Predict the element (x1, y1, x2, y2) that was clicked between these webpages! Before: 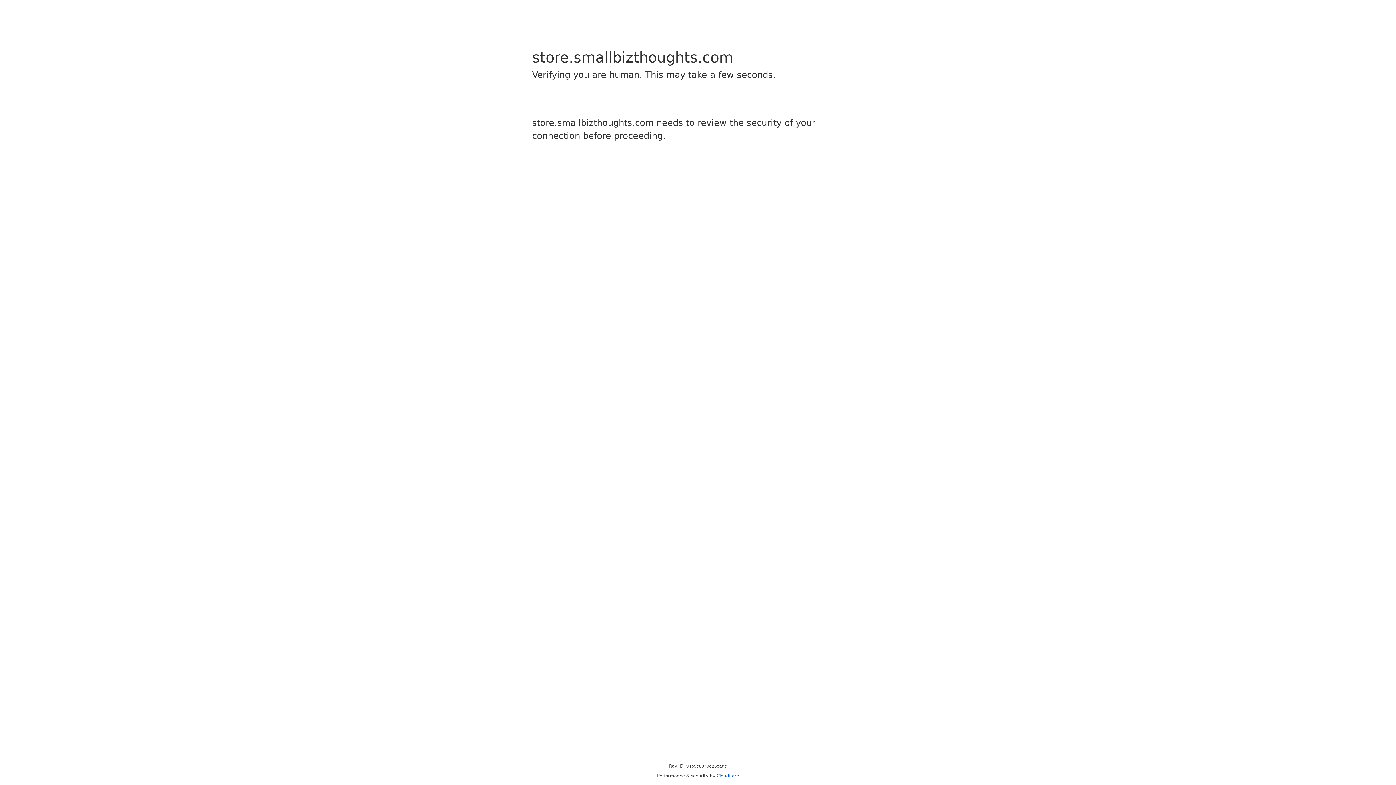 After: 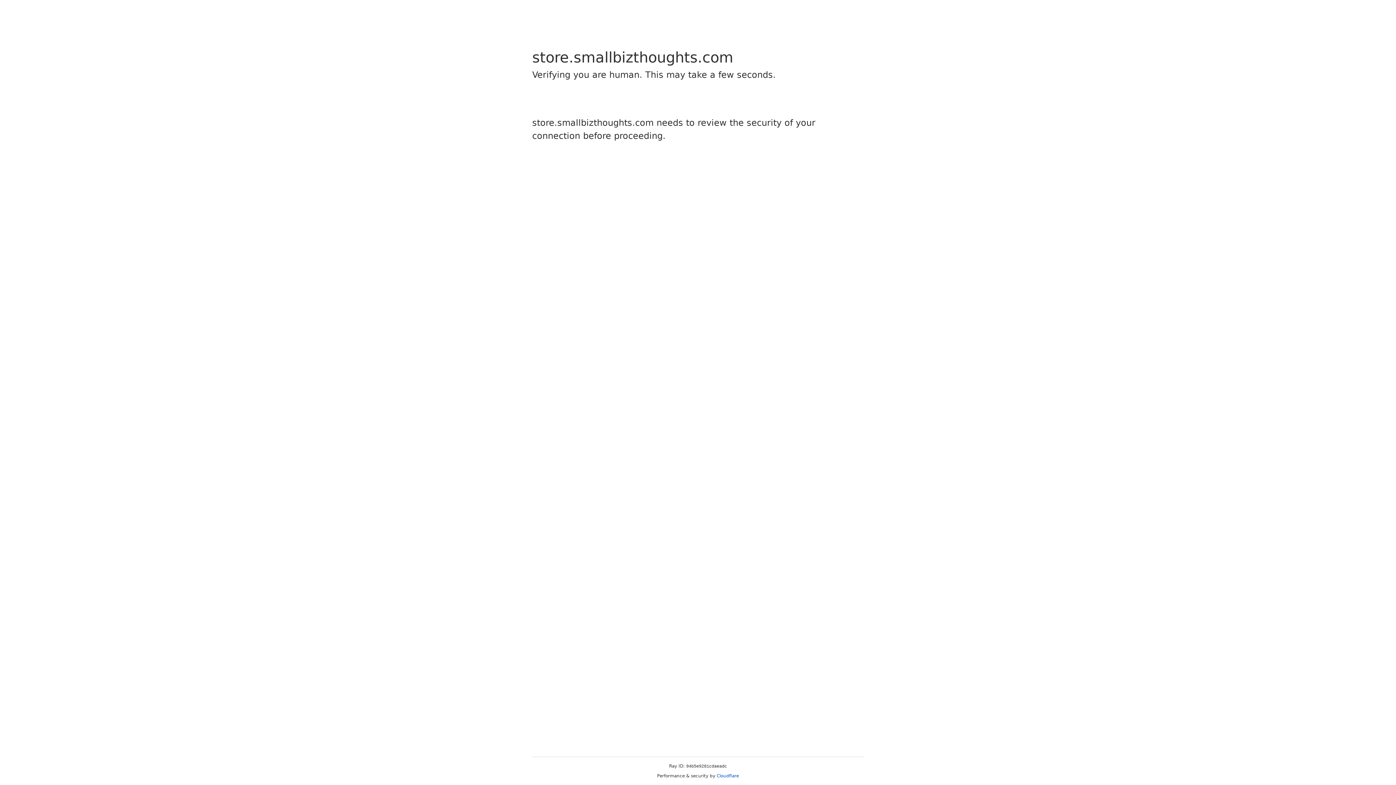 Action: label: Cloudflare bbox: (716, 773, 739, 778)